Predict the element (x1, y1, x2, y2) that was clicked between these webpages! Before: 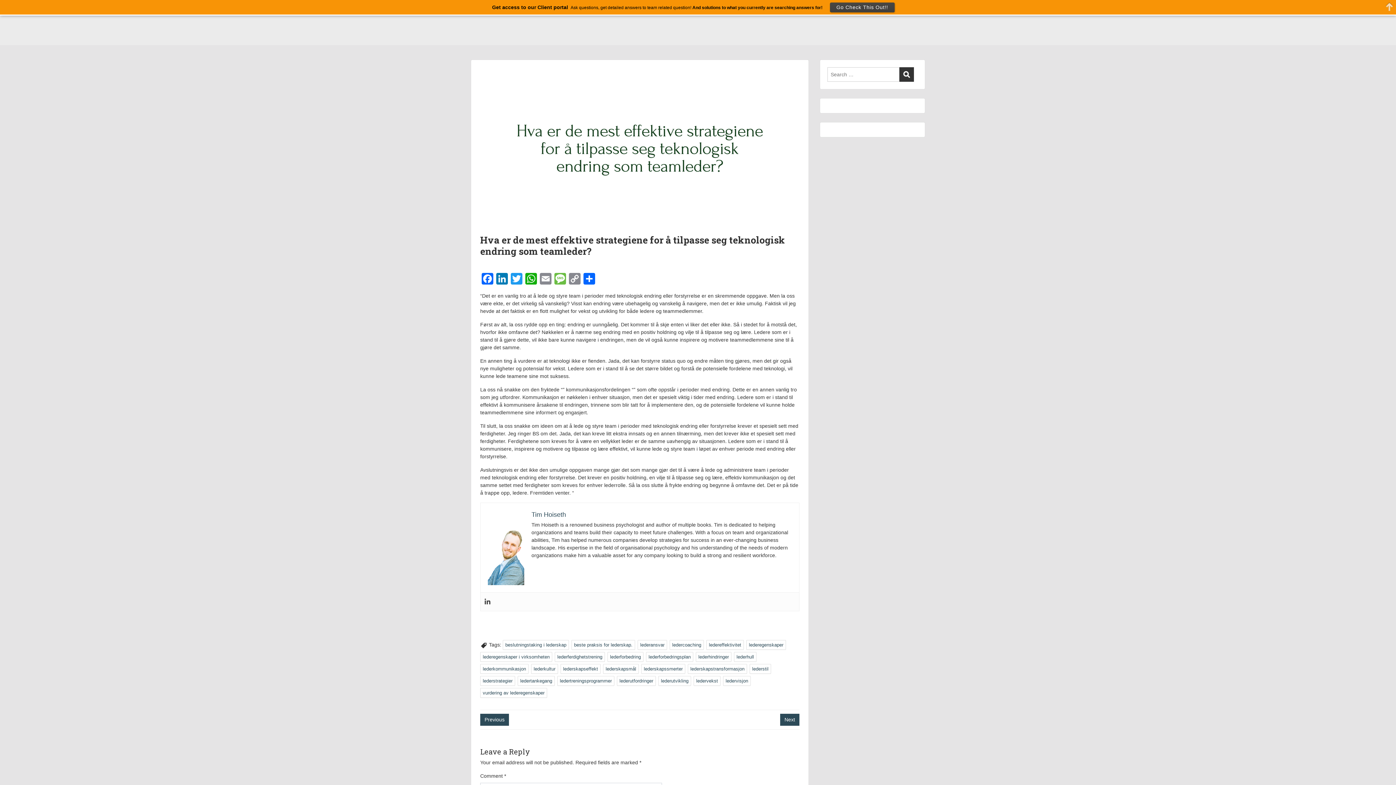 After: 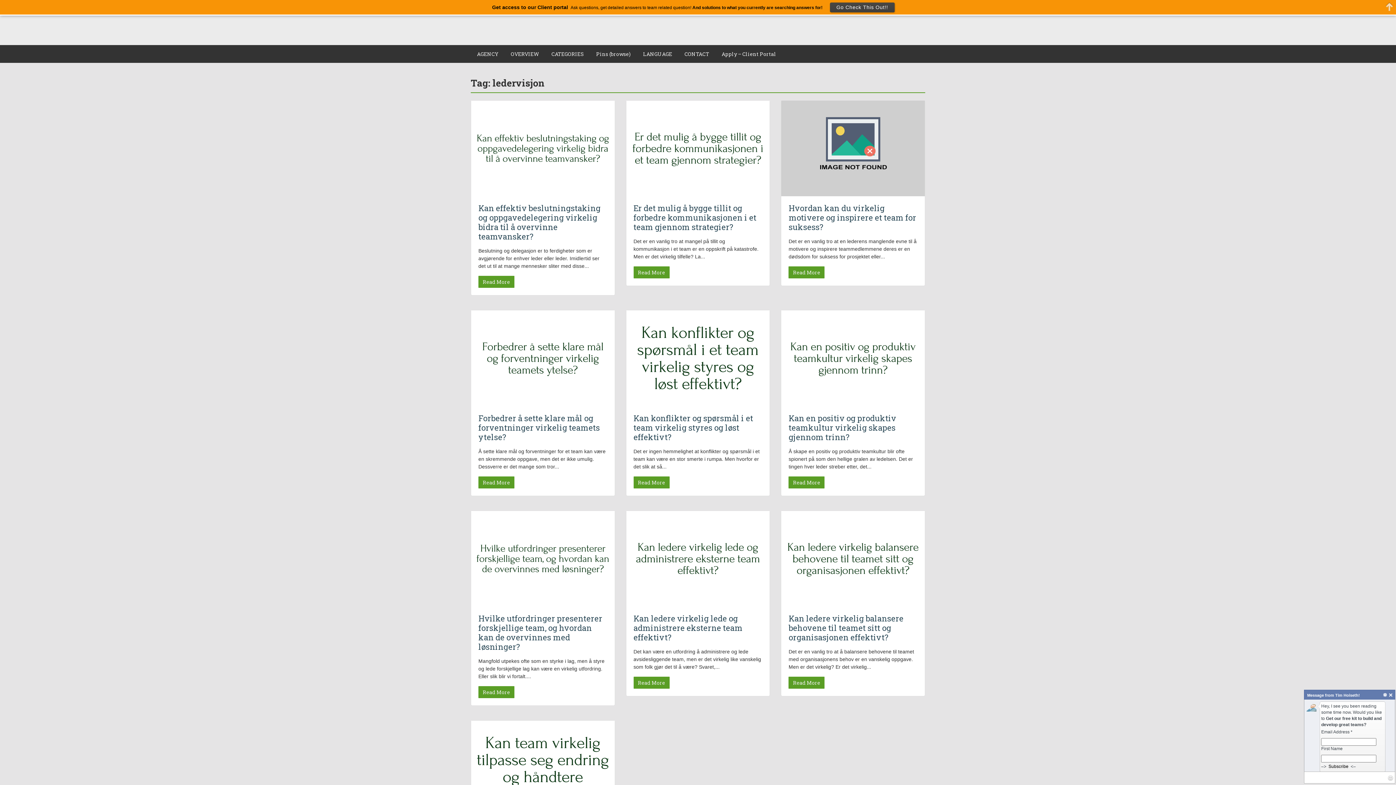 Action: bbox: (723, 676, 750, 686) label: ledervisjon